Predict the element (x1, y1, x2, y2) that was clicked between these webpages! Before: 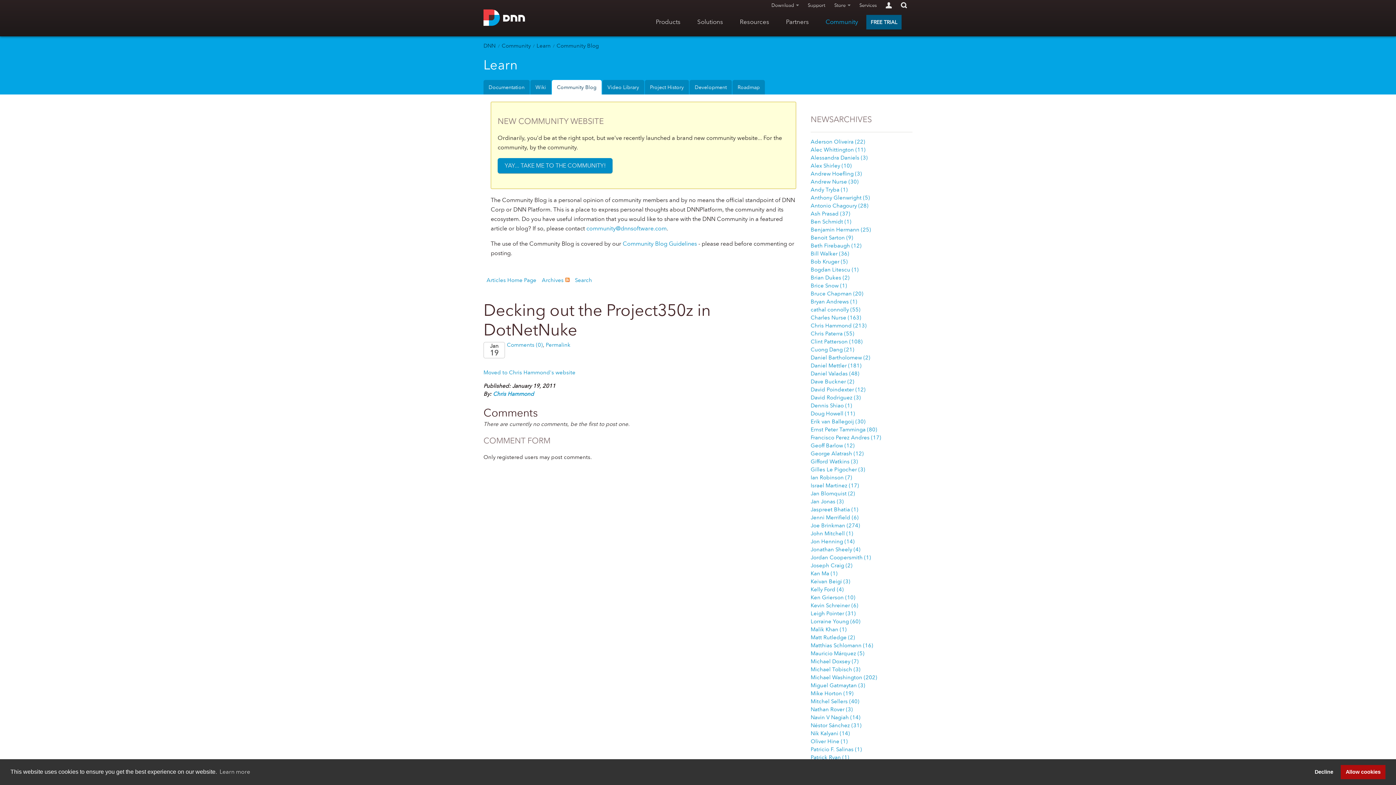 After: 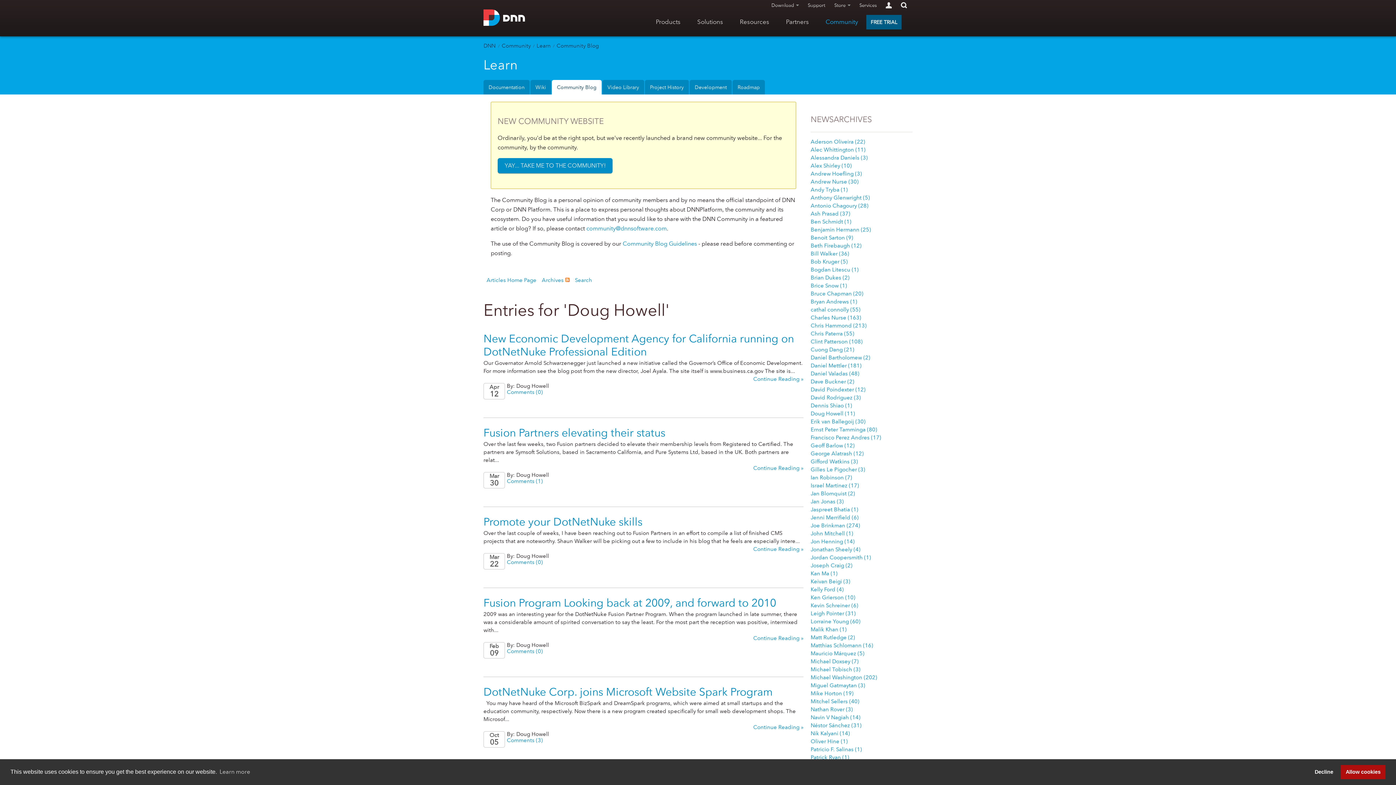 Action: label: Doug Howell (11) bbox: (810, 410, 855, 416)